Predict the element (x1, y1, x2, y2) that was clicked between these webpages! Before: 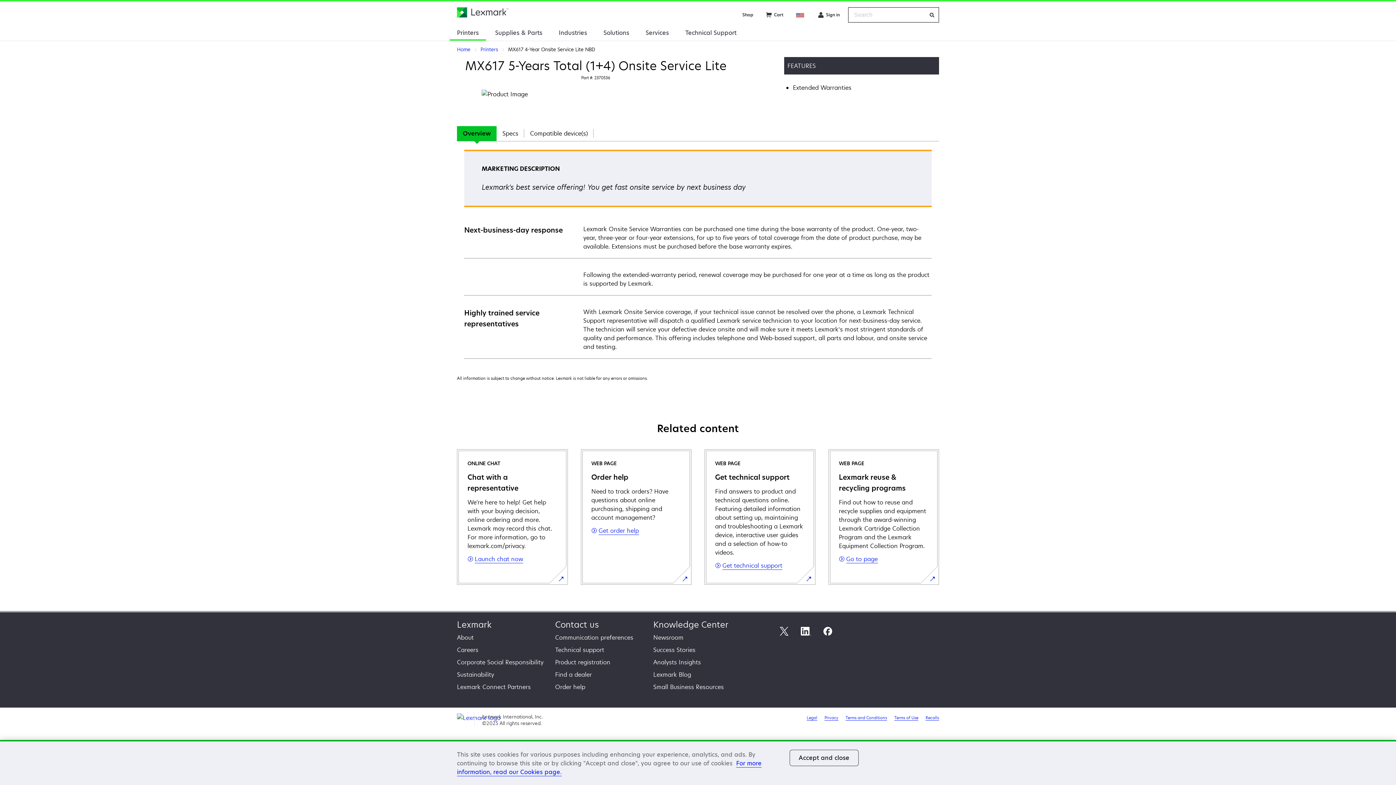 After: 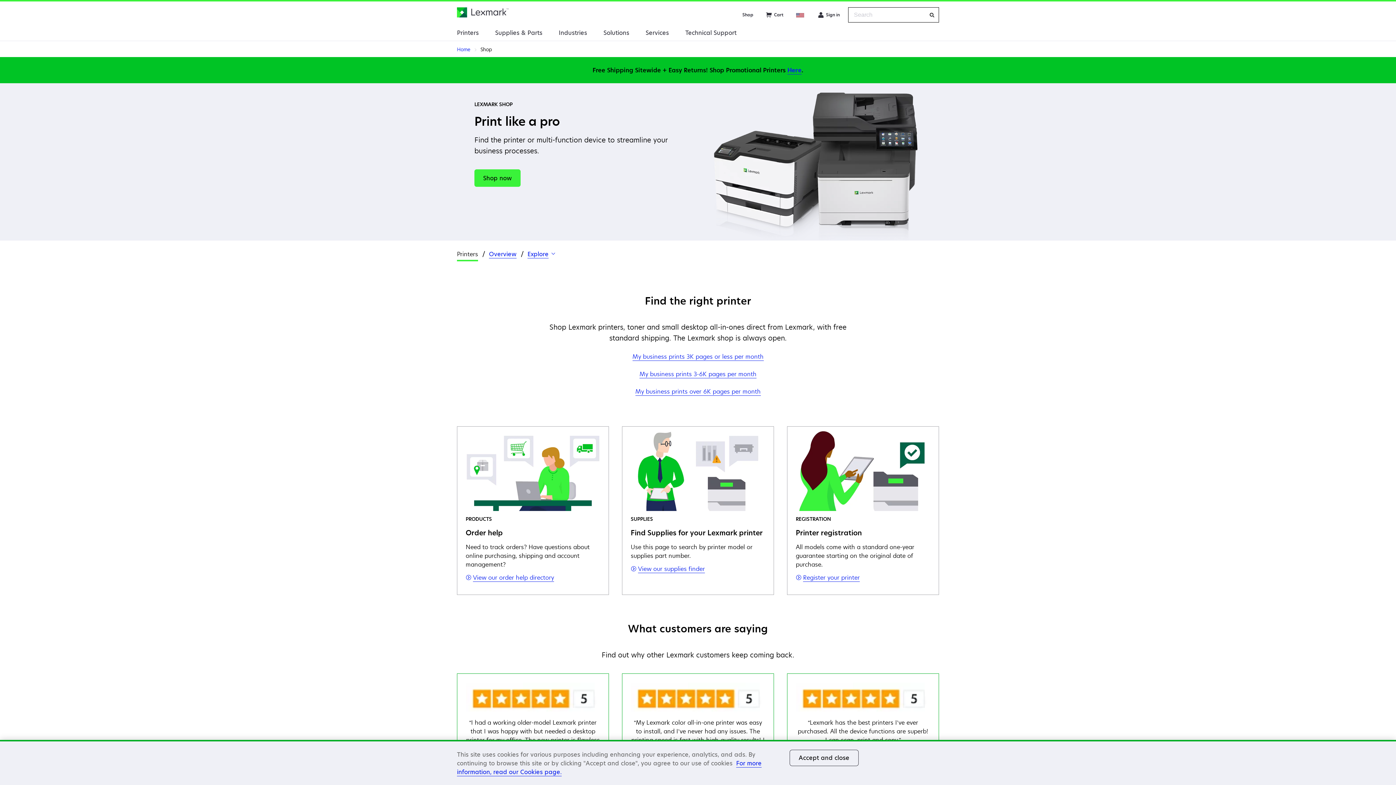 Action: label: Shop bbox: (742, 11, 753, 17)